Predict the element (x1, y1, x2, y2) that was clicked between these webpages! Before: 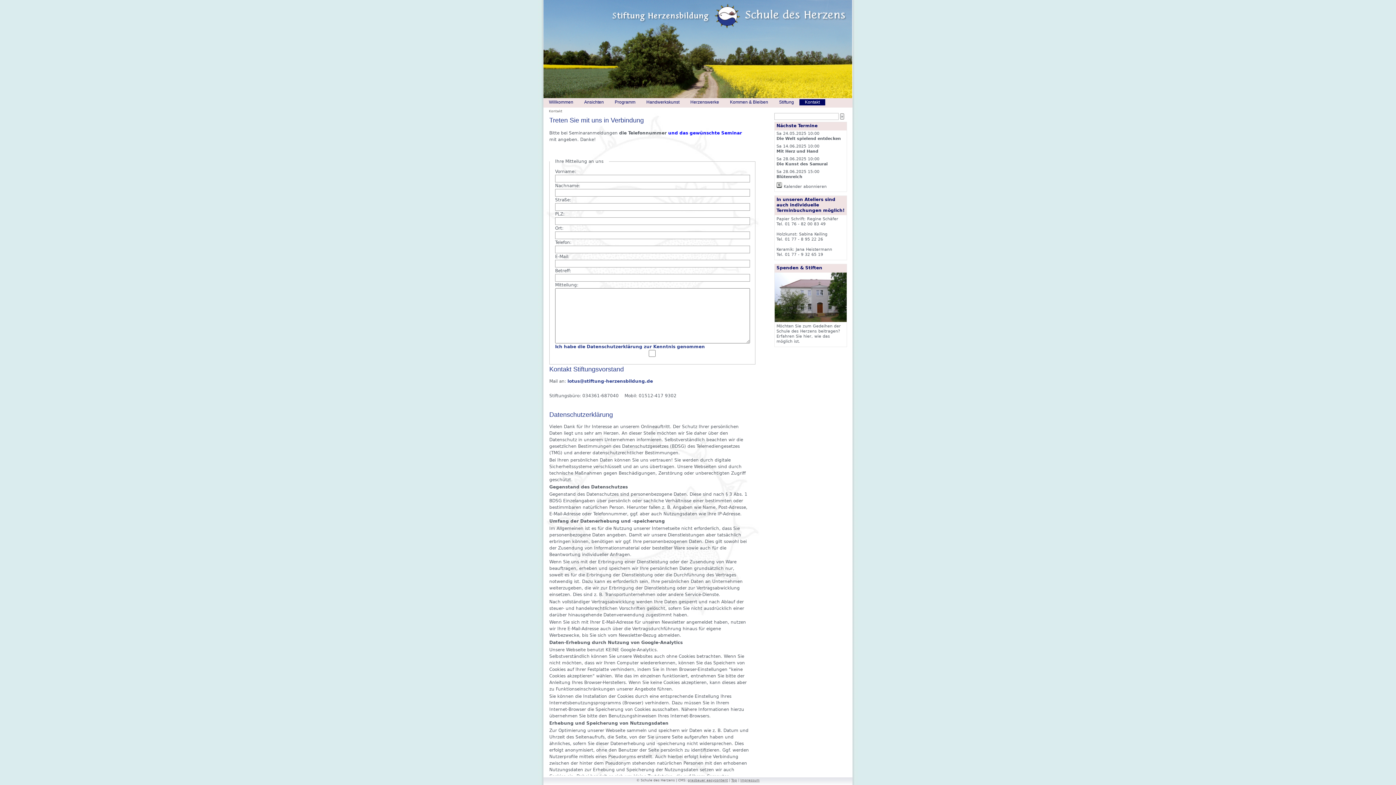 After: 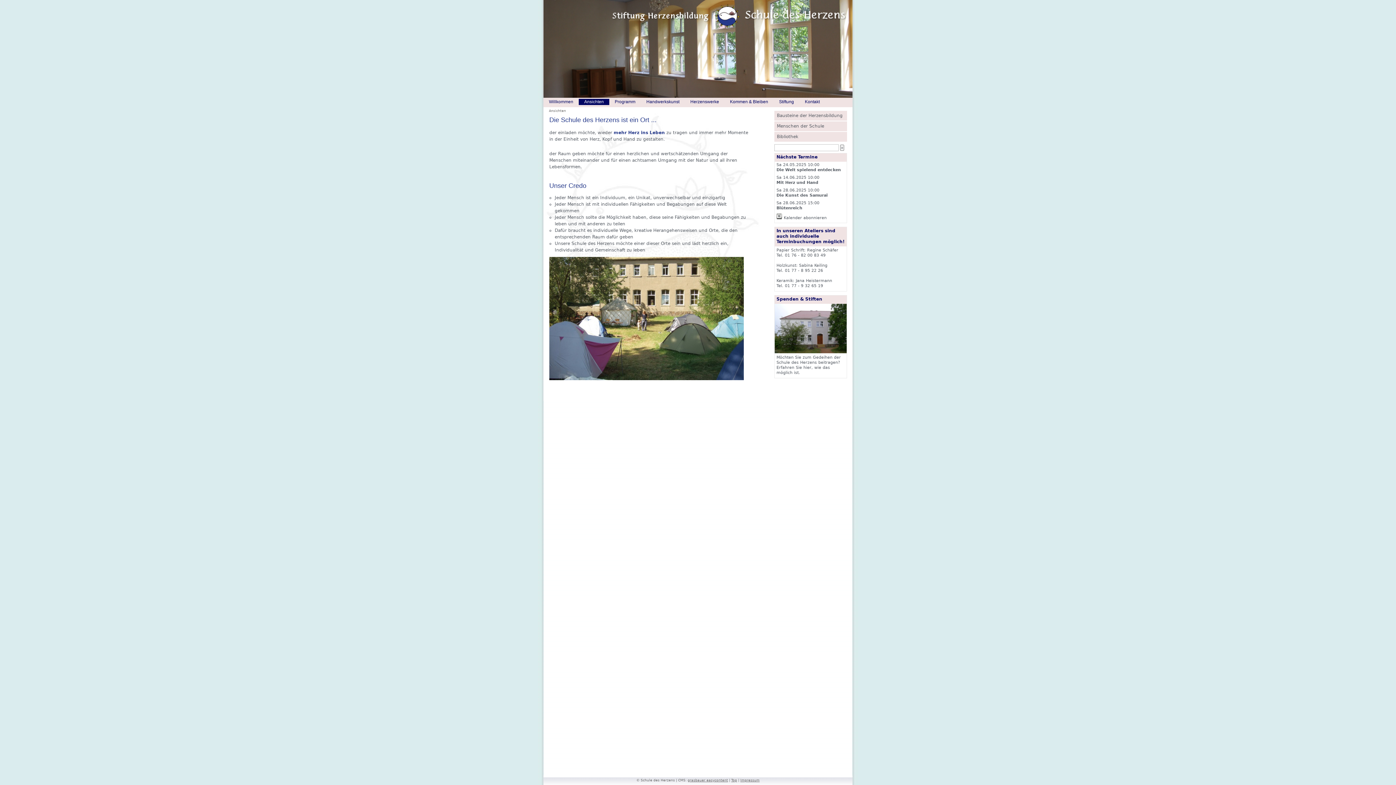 Action: label: Ansichten bbox: (578, 99, 609, 105)